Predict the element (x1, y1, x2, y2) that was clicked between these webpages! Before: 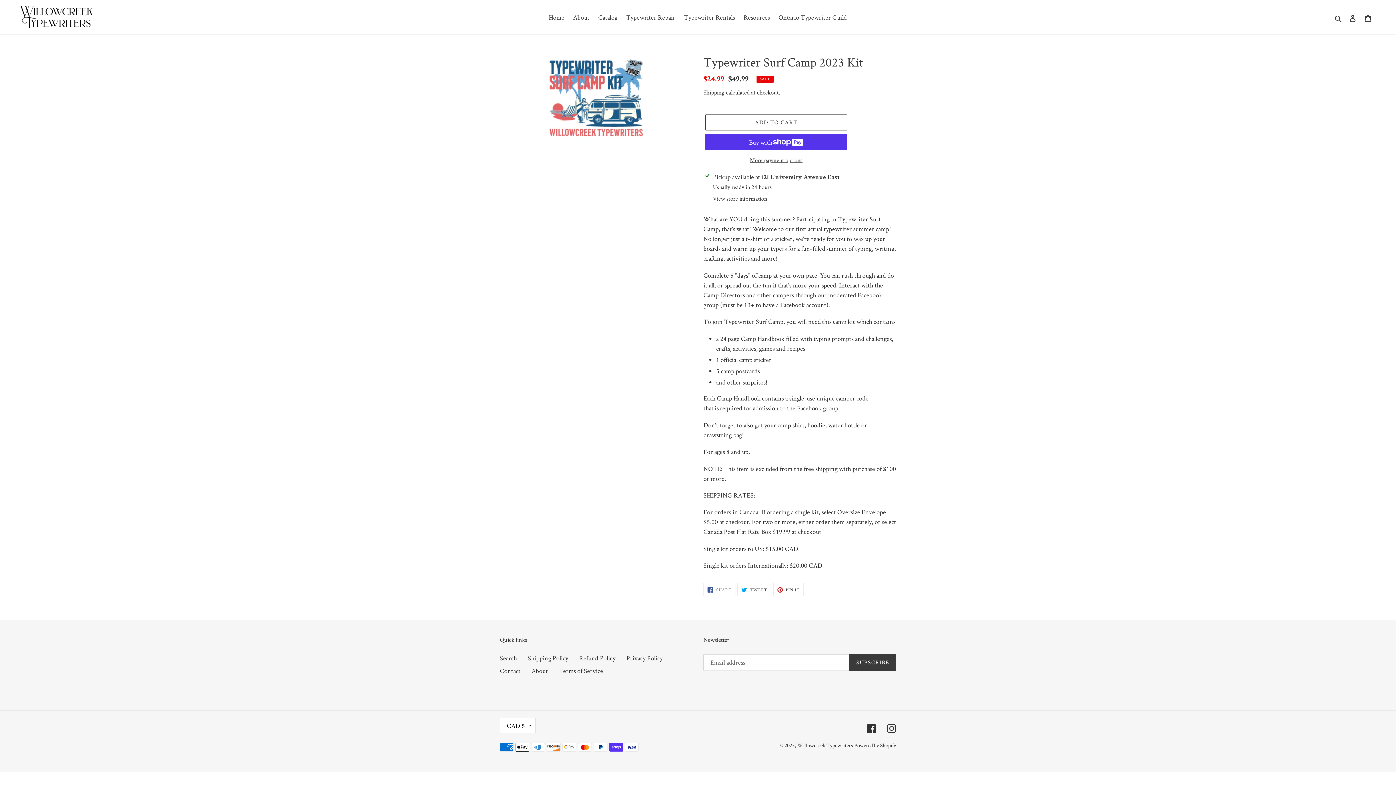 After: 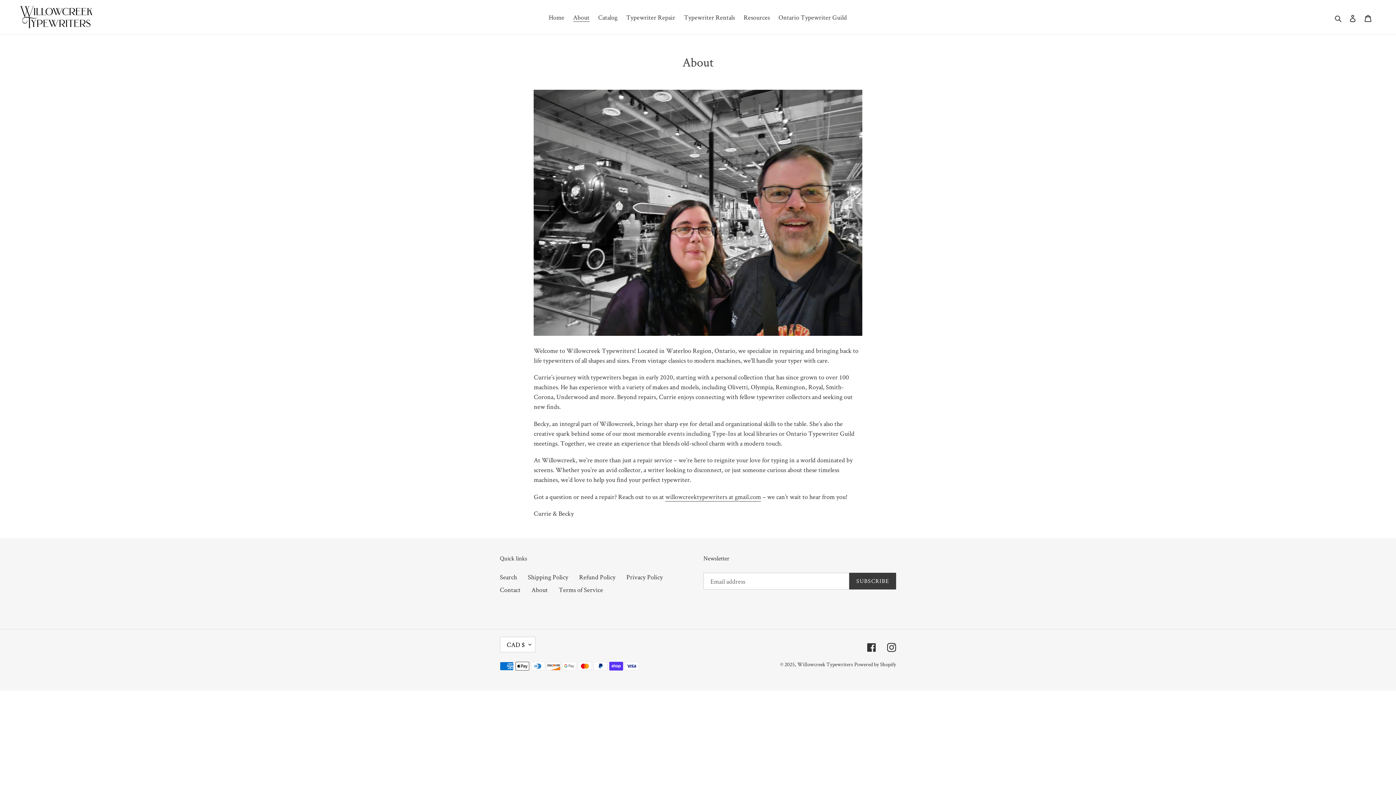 Action: label: About bbox: (569, 11, 593, 23)